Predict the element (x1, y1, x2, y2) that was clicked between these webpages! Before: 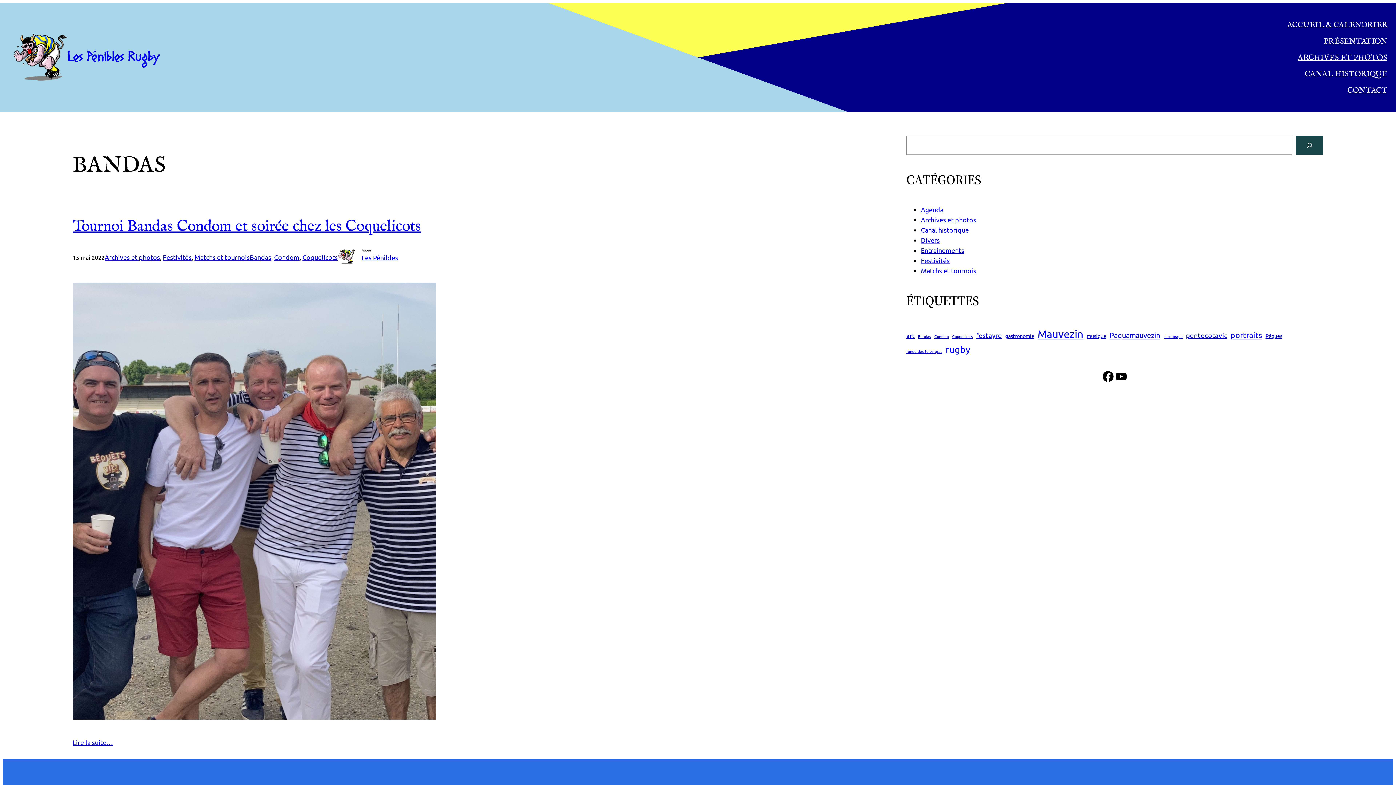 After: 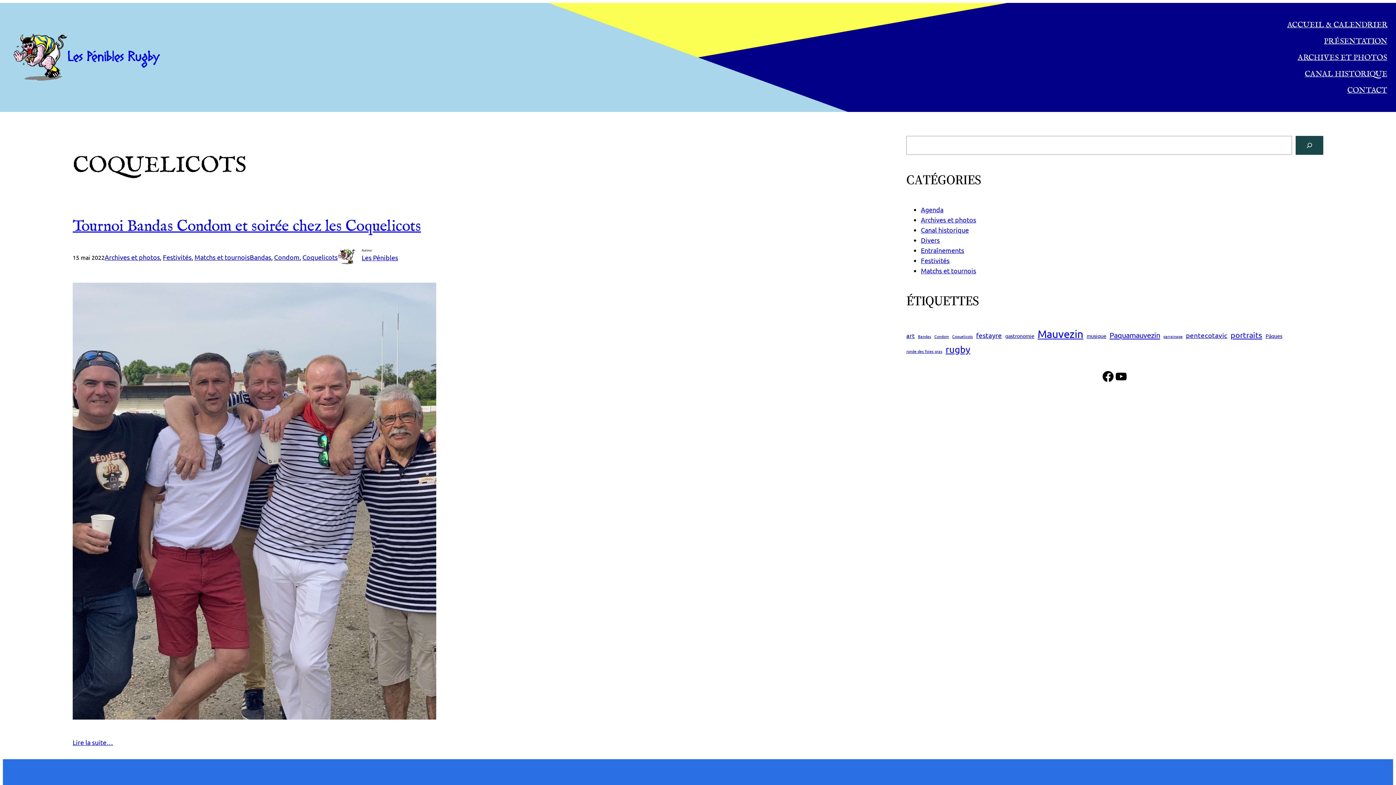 Action: label: Coquelicots (1 élément) bbox: (952, 333, 973, 339)